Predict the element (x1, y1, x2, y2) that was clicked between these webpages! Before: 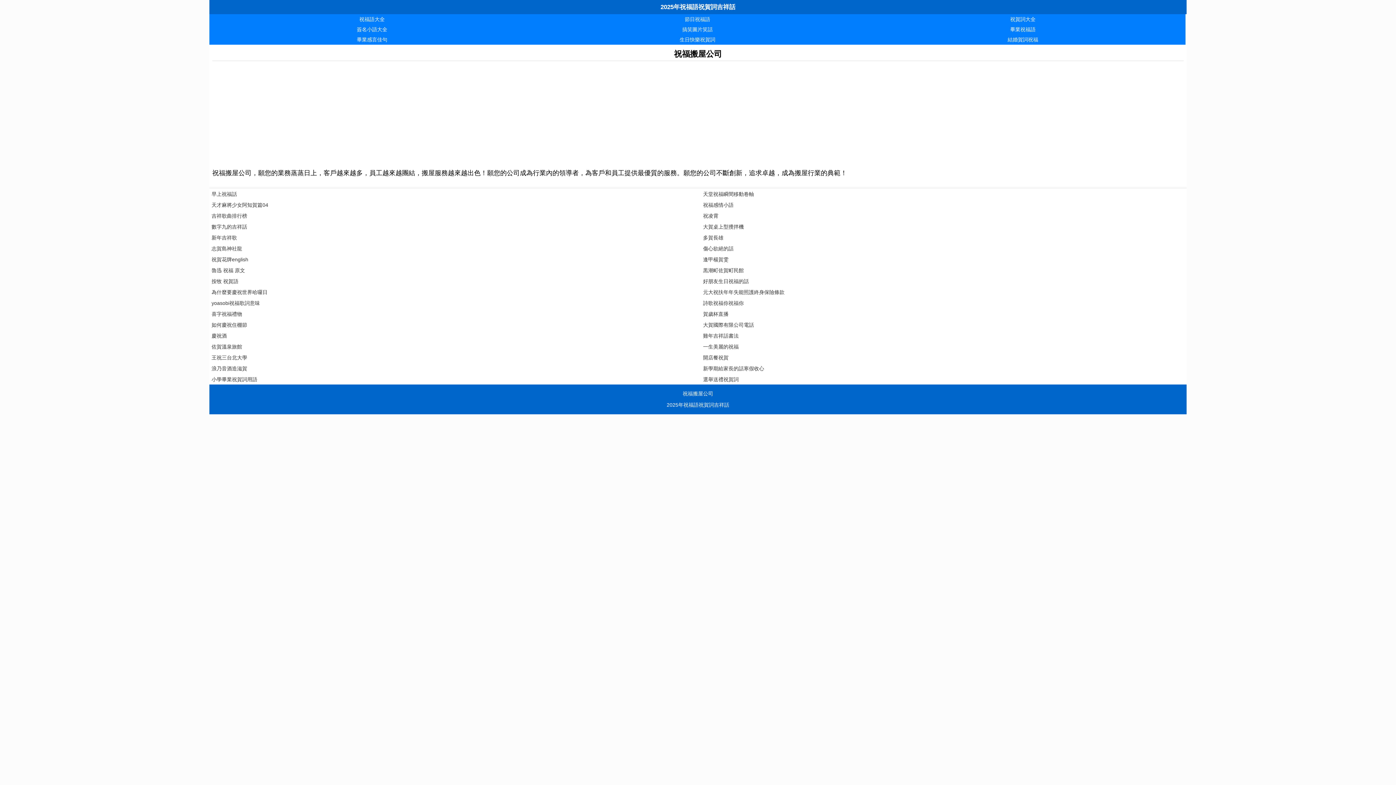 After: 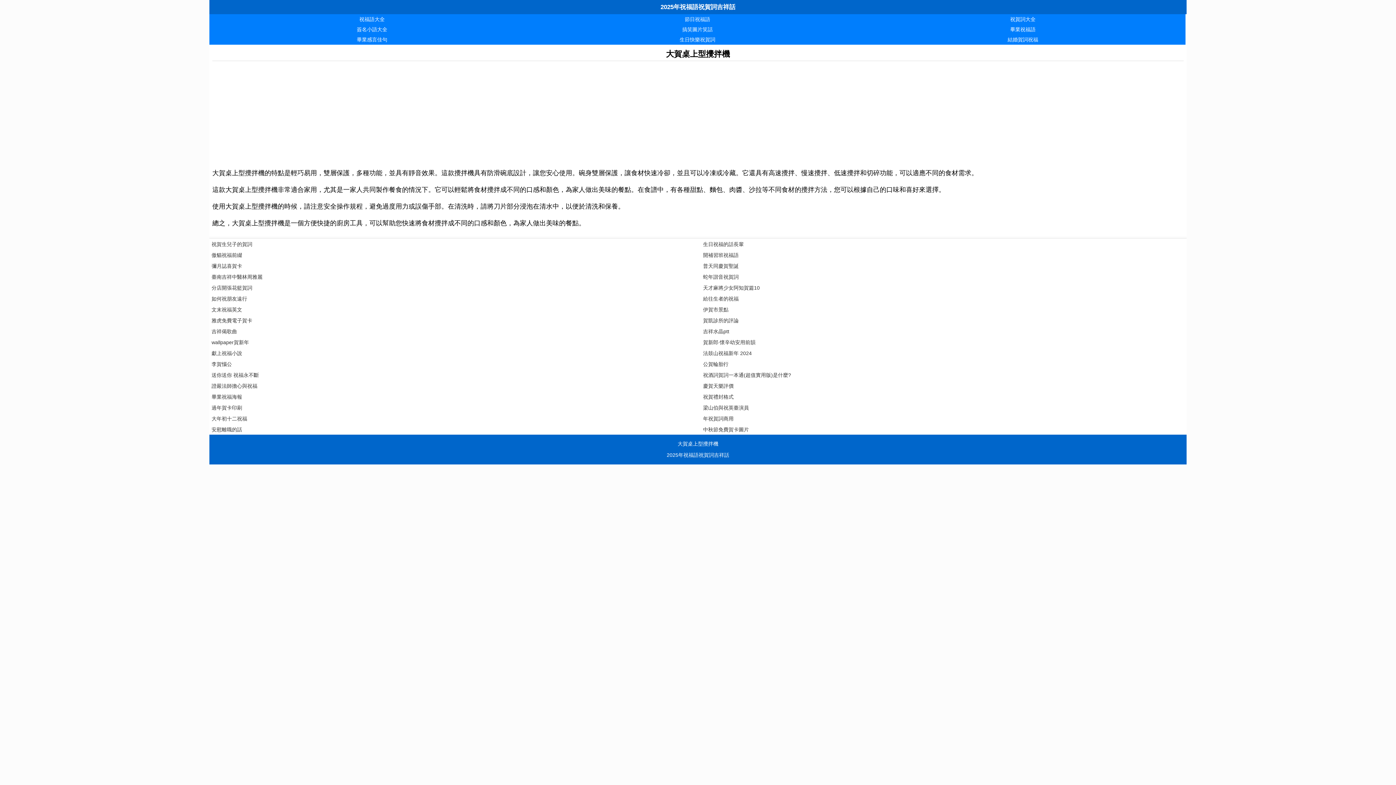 Action: label: 大賀桌上型攪拌機 bbox: (703, 224, 744, 229)